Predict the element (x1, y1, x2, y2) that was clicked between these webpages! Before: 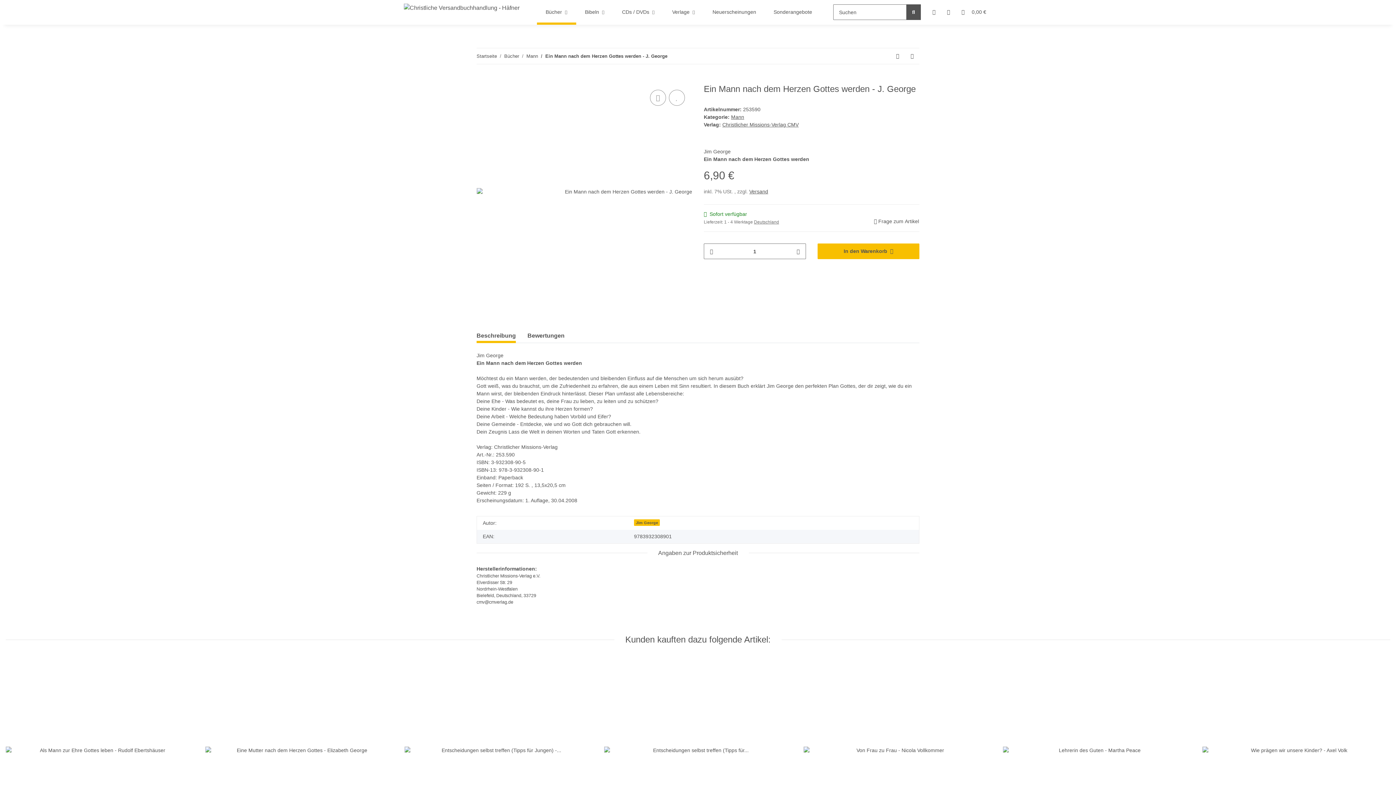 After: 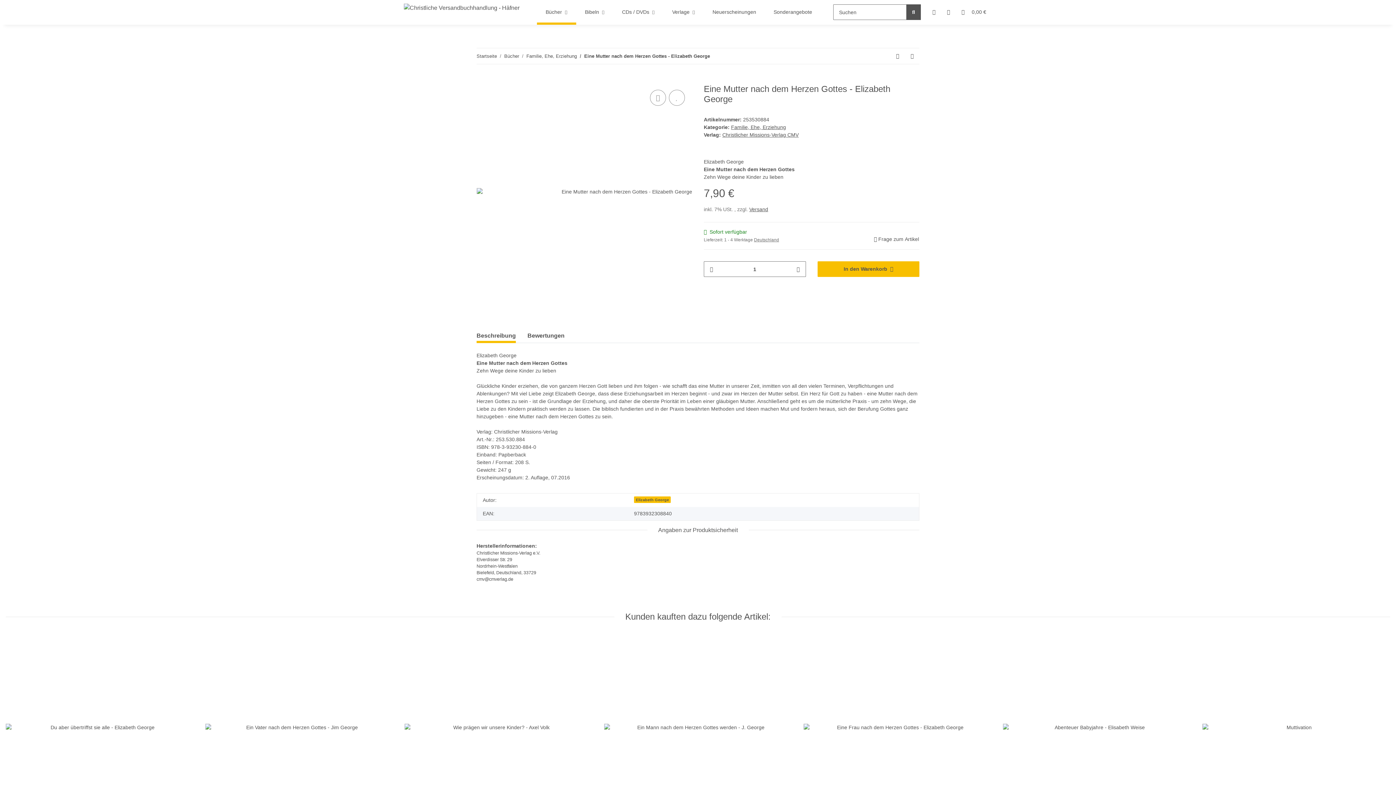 Action: bbox: (205, 656, 393, 844)